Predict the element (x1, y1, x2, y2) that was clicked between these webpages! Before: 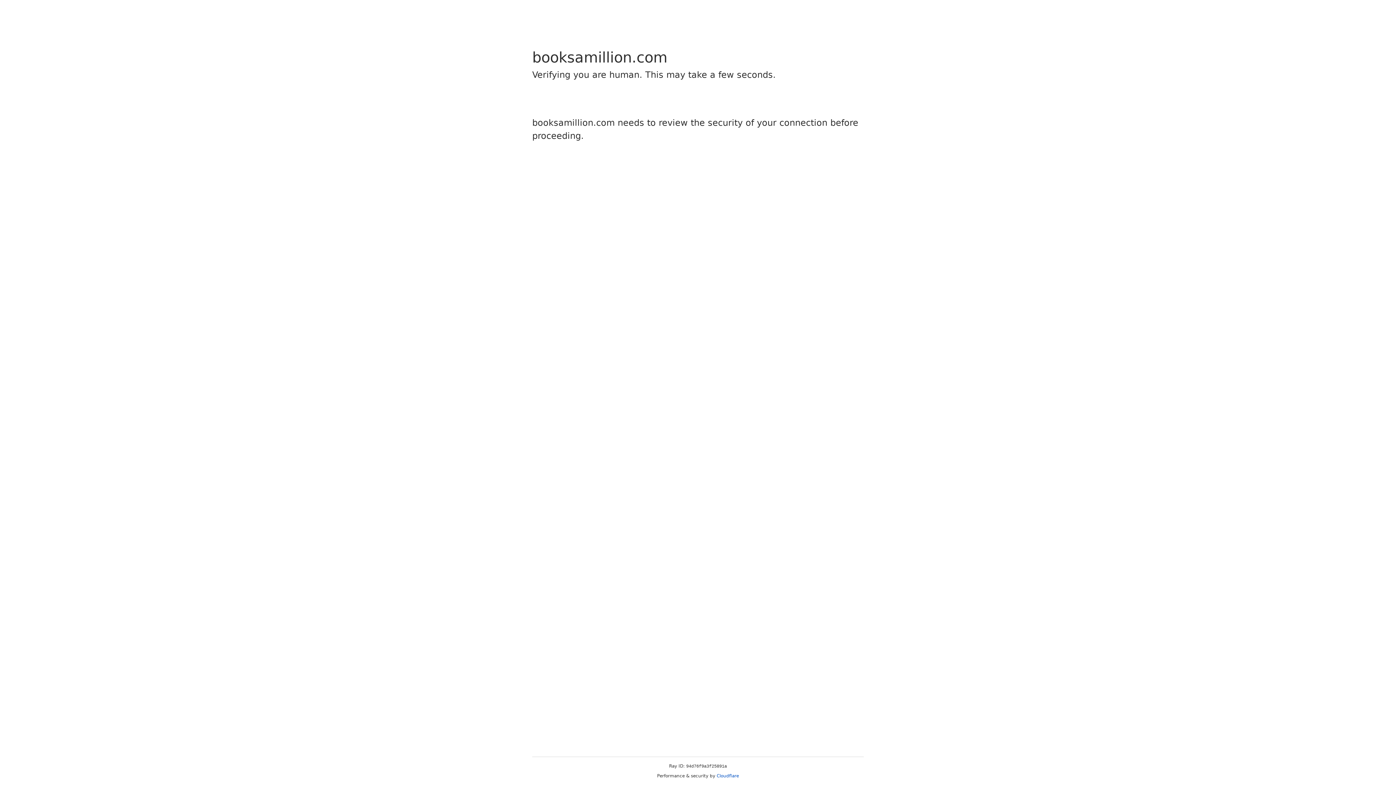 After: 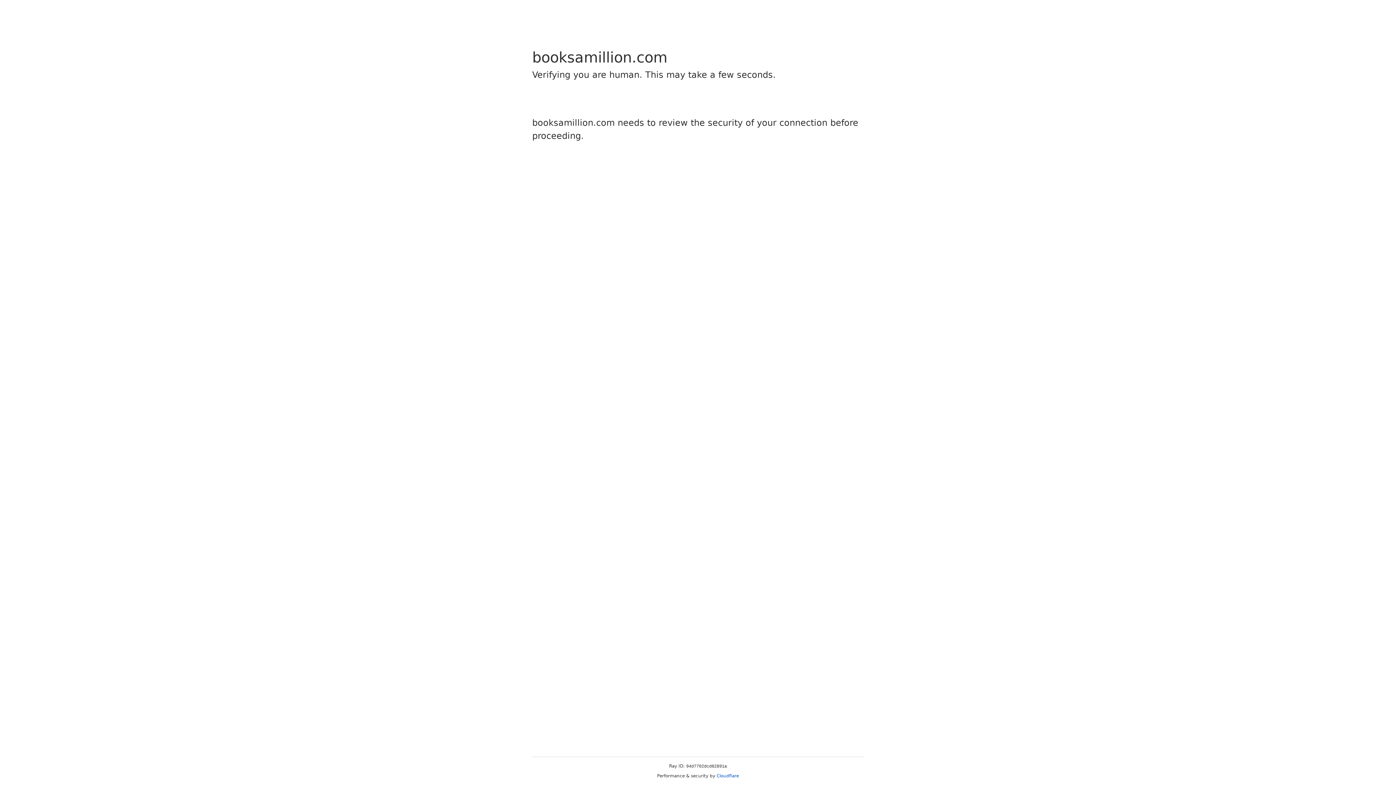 Action: label: Cloudflare bbox: (716, 773, 739, 778)